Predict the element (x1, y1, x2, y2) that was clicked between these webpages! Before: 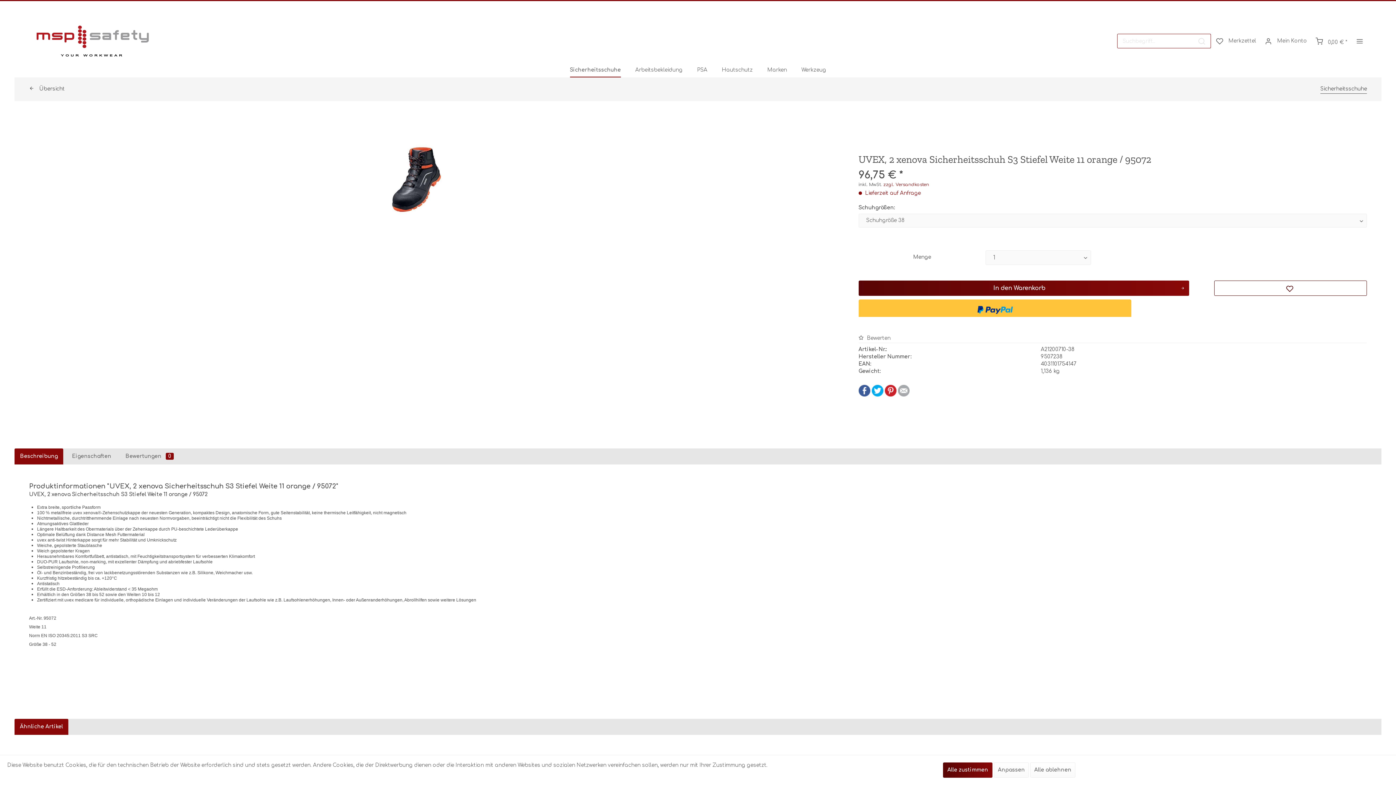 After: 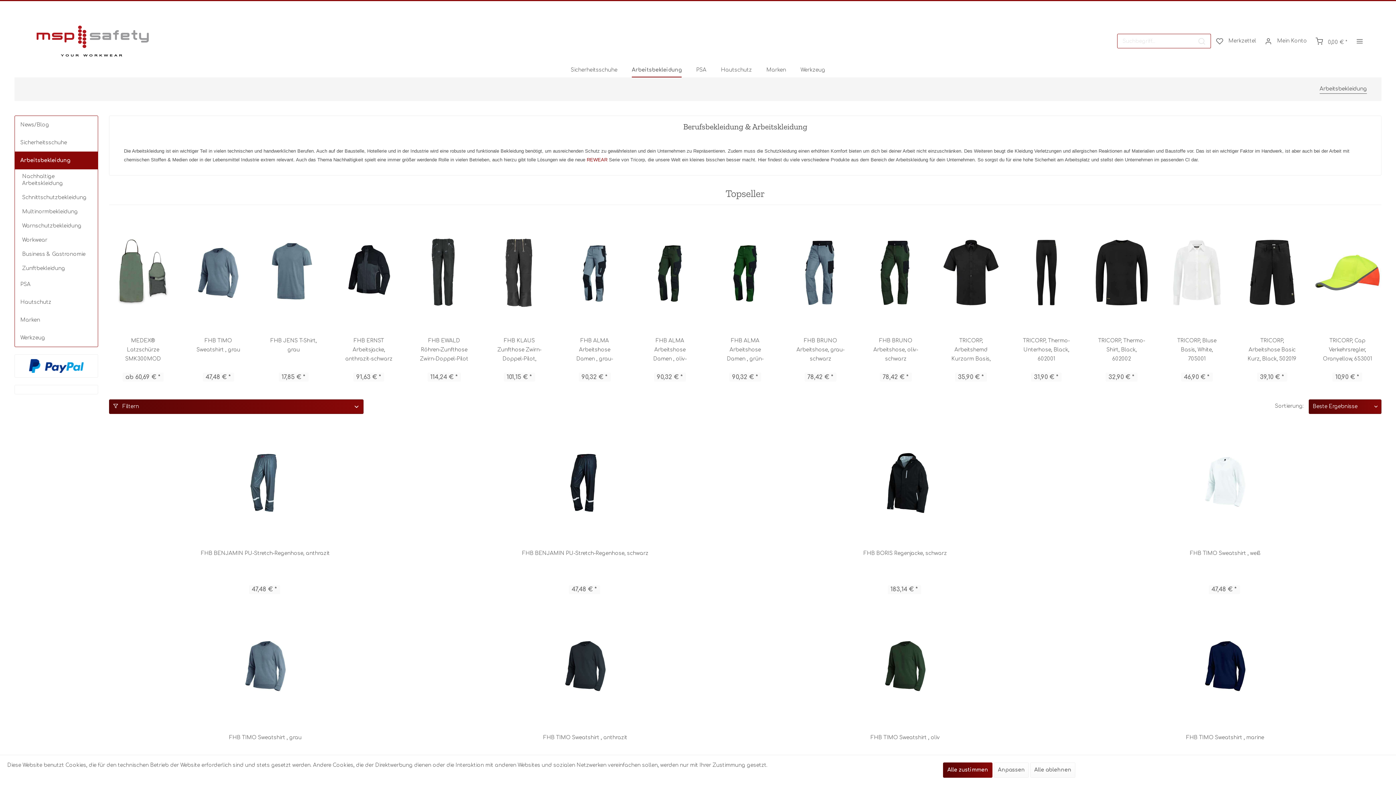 Action: bbox: (628, 62, 690, 77) label: Arbeitsbekleidung